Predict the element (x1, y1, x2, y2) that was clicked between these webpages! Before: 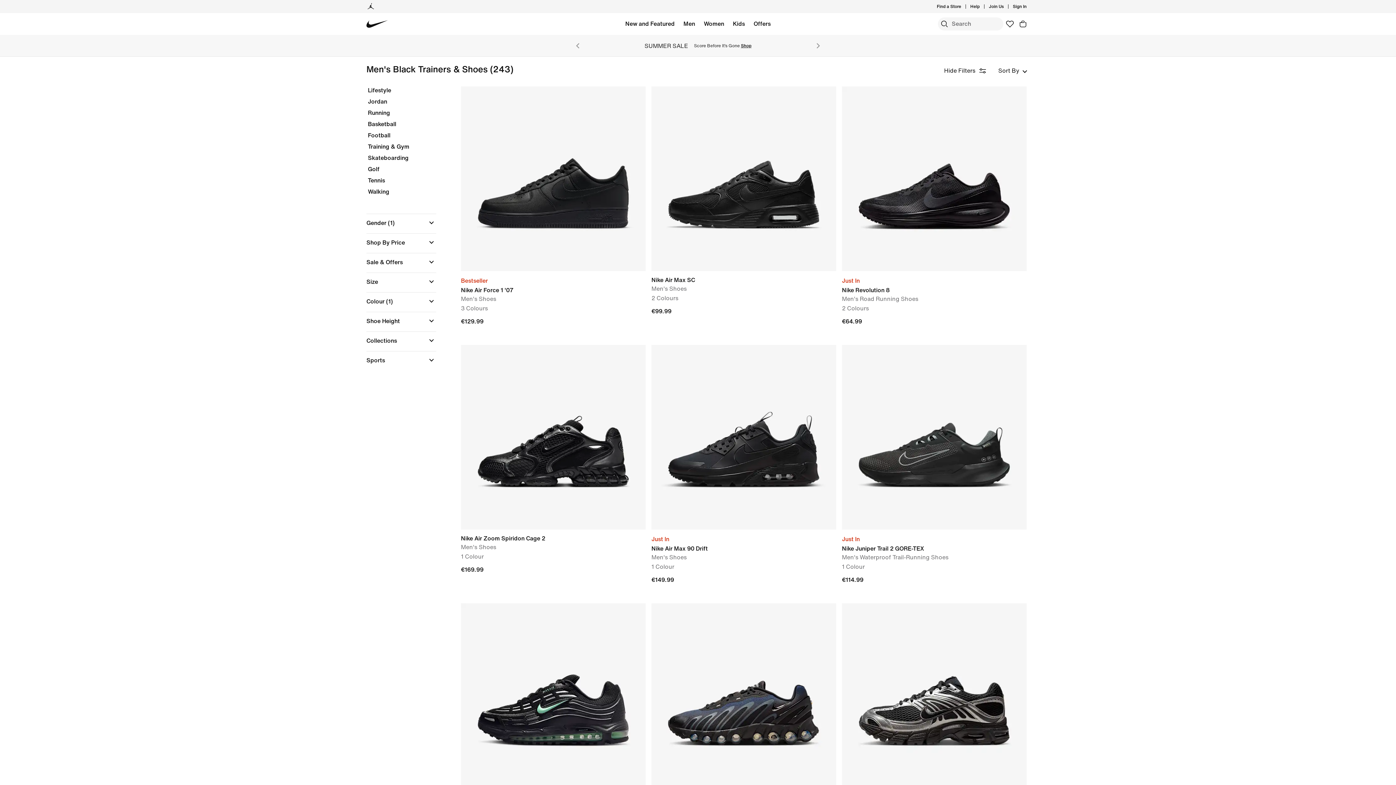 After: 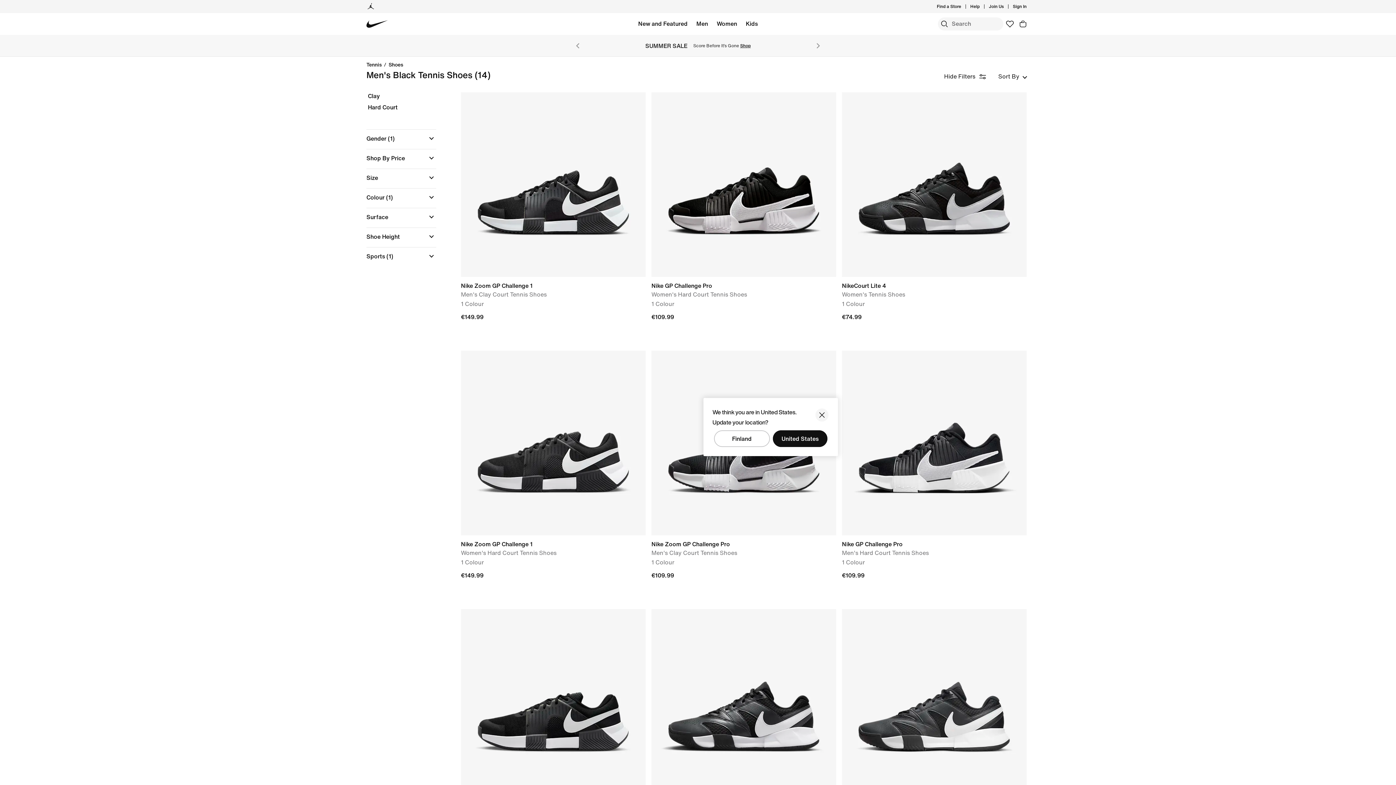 Action: label: Category for Tennis bbox: (368, 176, 435, 188)